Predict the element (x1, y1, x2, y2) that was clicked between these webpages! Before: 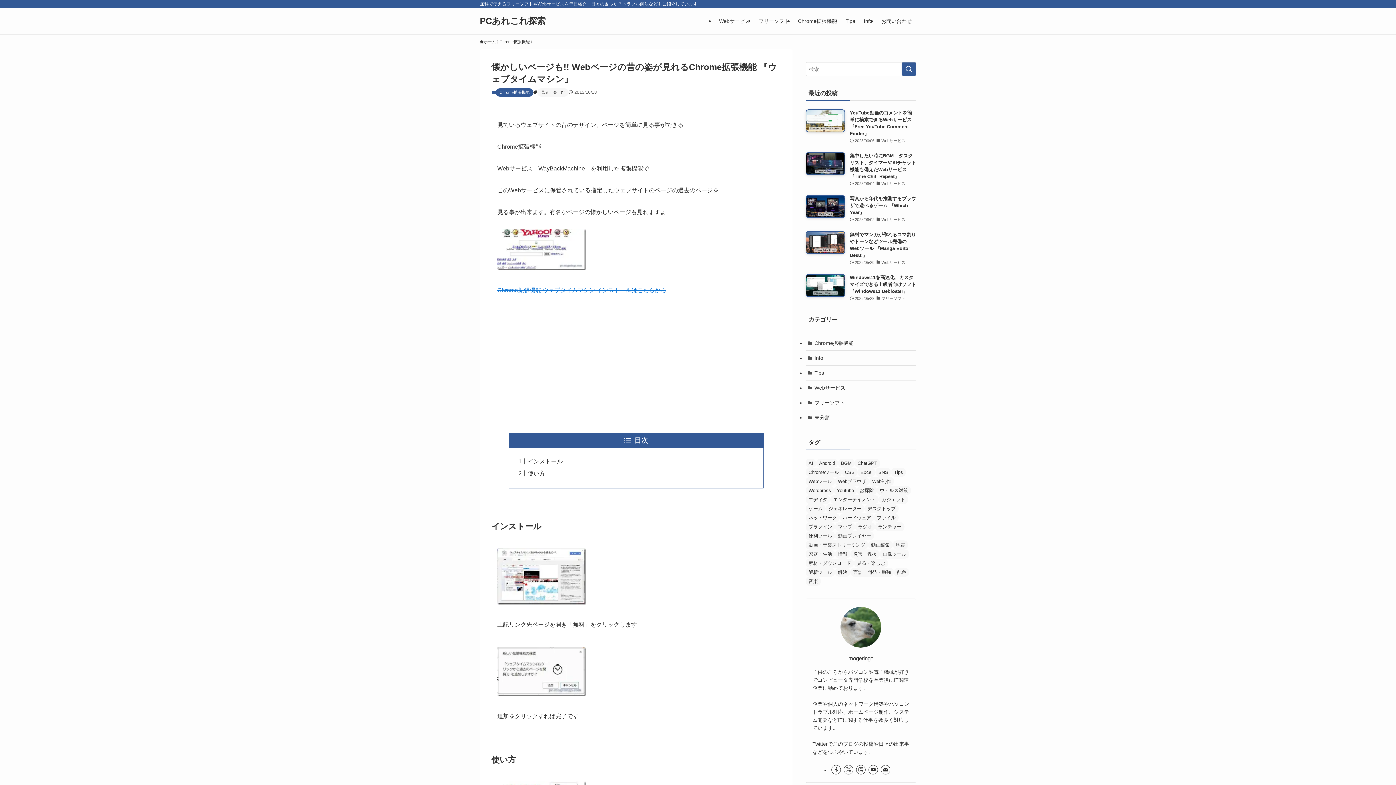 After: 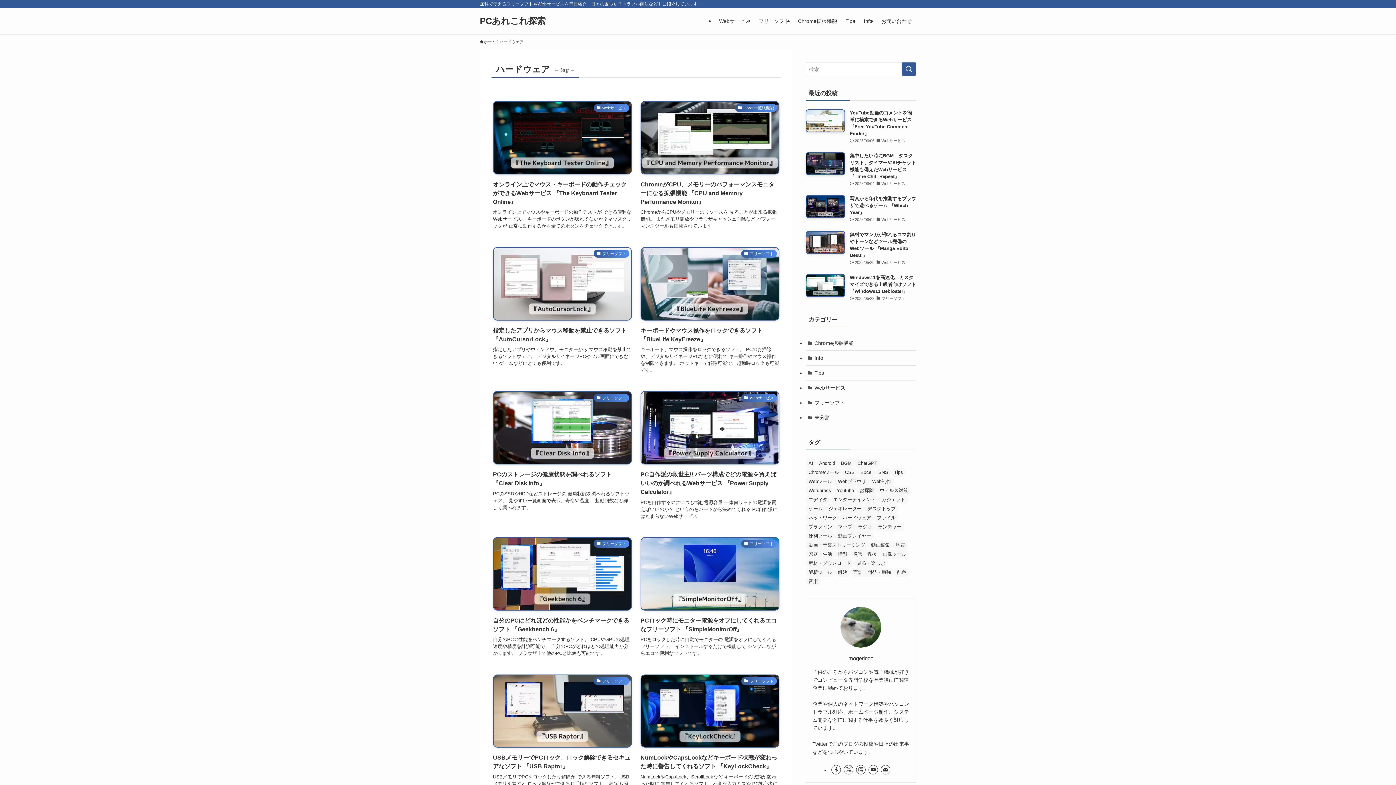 Action: bbox: (840, 513, 874, 522) label: ハードウェア (98個の項目)